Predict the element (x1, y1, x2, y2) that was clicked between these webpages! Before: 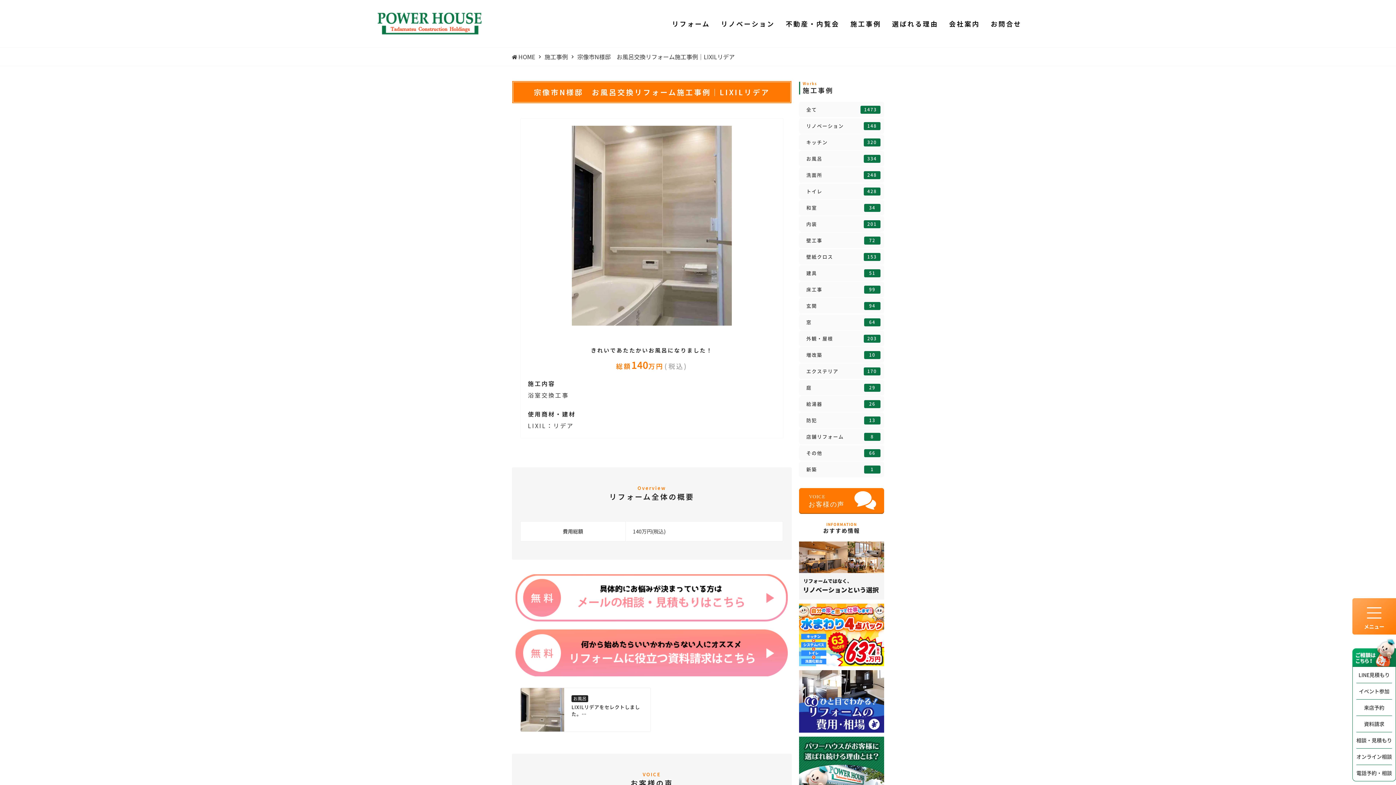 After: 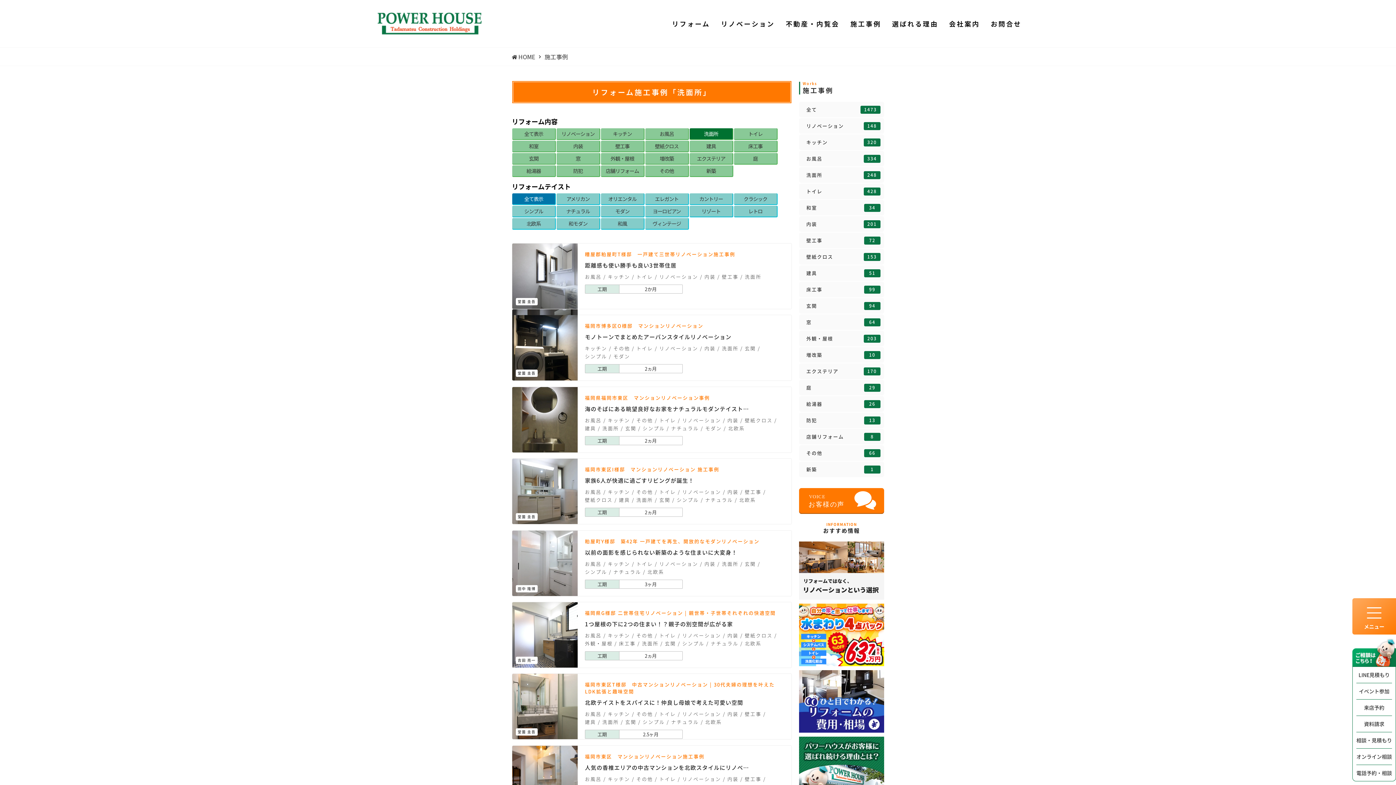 Action: bbox: (799, 167, 884, 182) label: 洗面所
248